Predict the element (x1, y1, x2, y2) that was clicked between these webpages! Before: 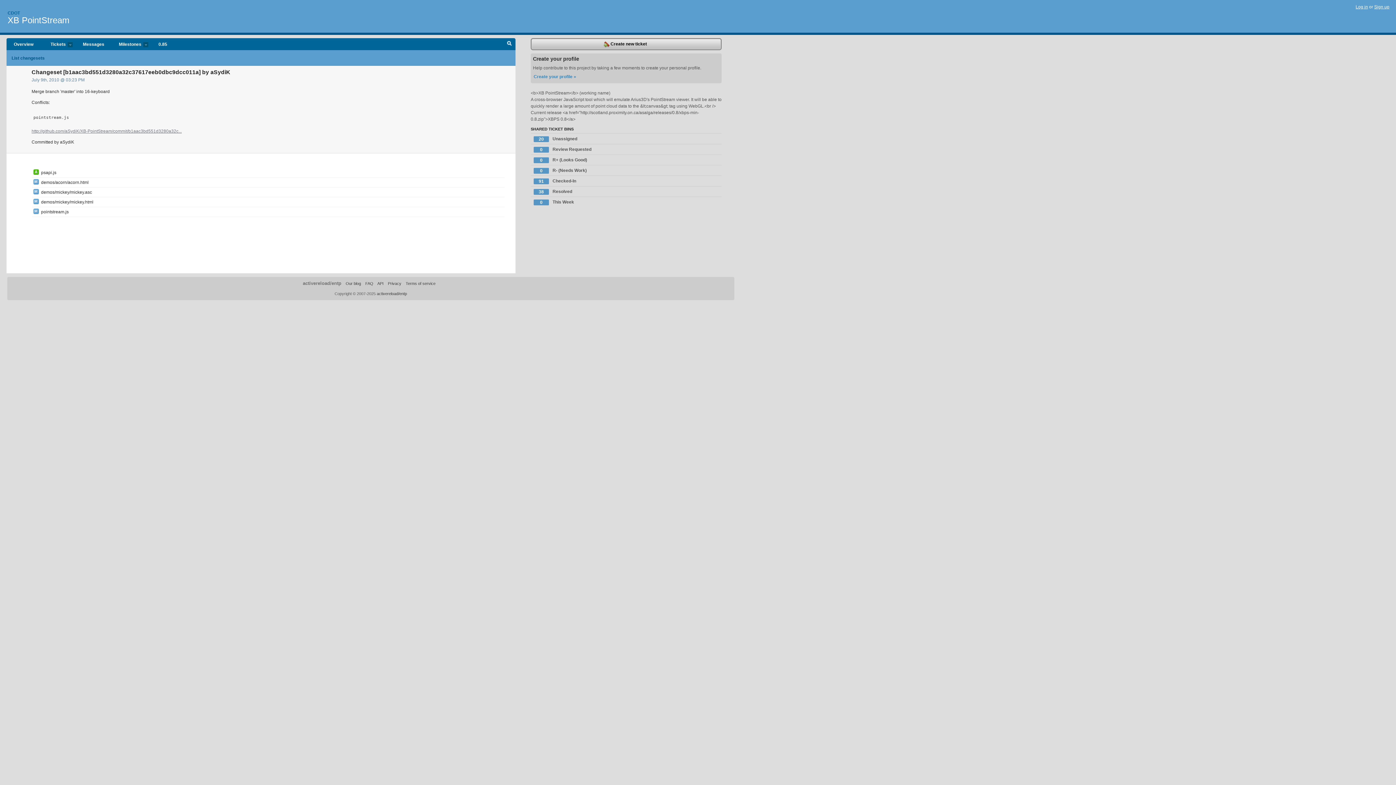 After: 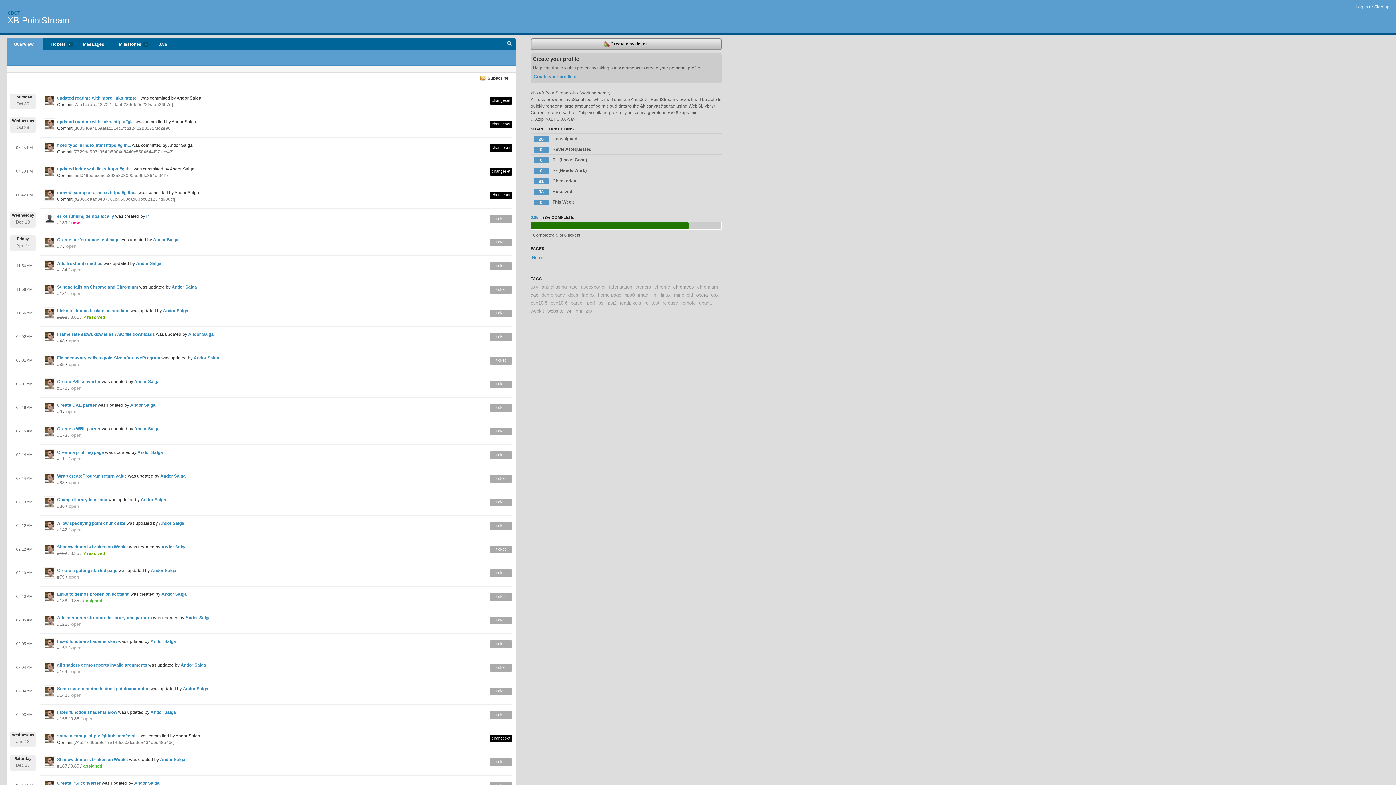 Action: bbox: (7, 10, 20, 15) label: CDOT